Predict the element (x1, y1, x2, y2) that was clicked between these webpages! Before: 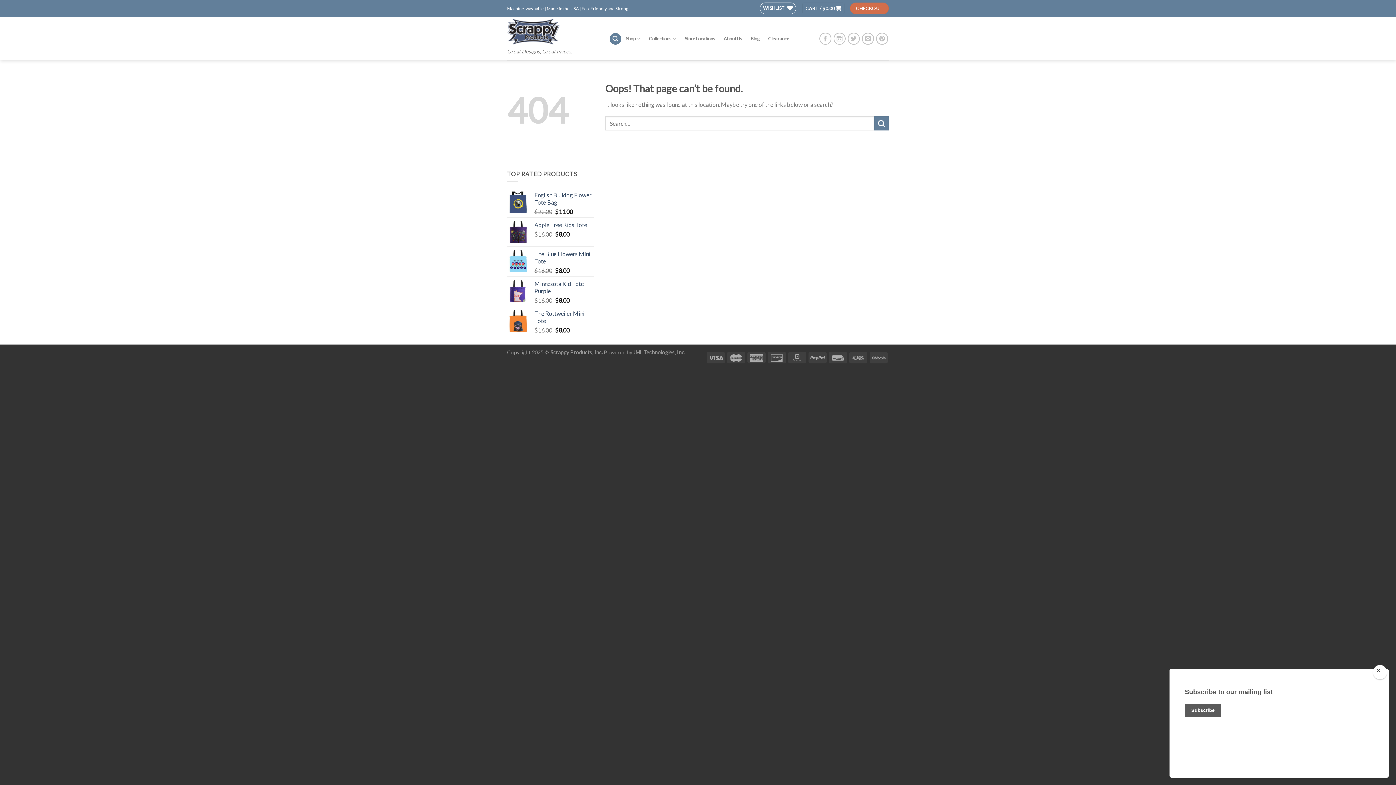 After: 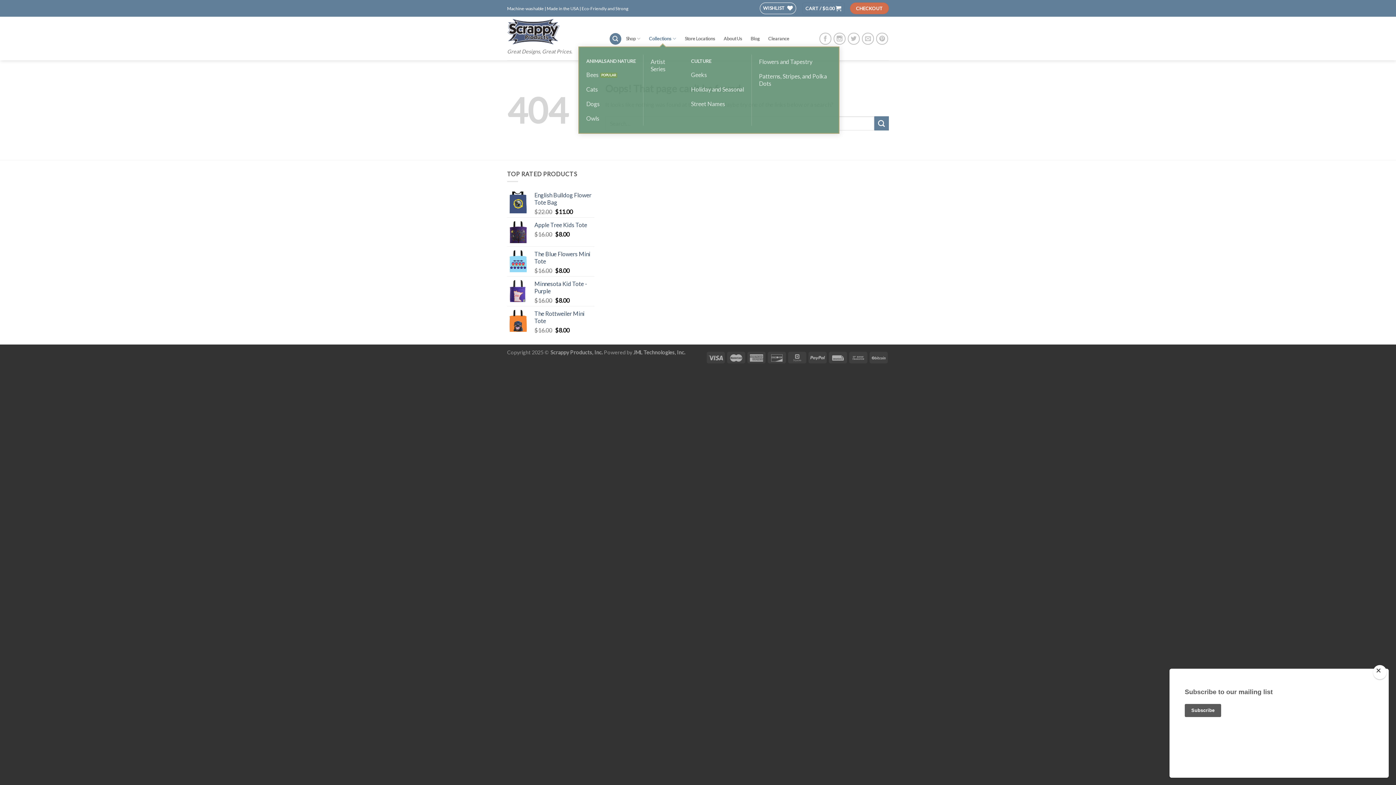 Action: label: Collections bbox: (644, 30, 680, 46)